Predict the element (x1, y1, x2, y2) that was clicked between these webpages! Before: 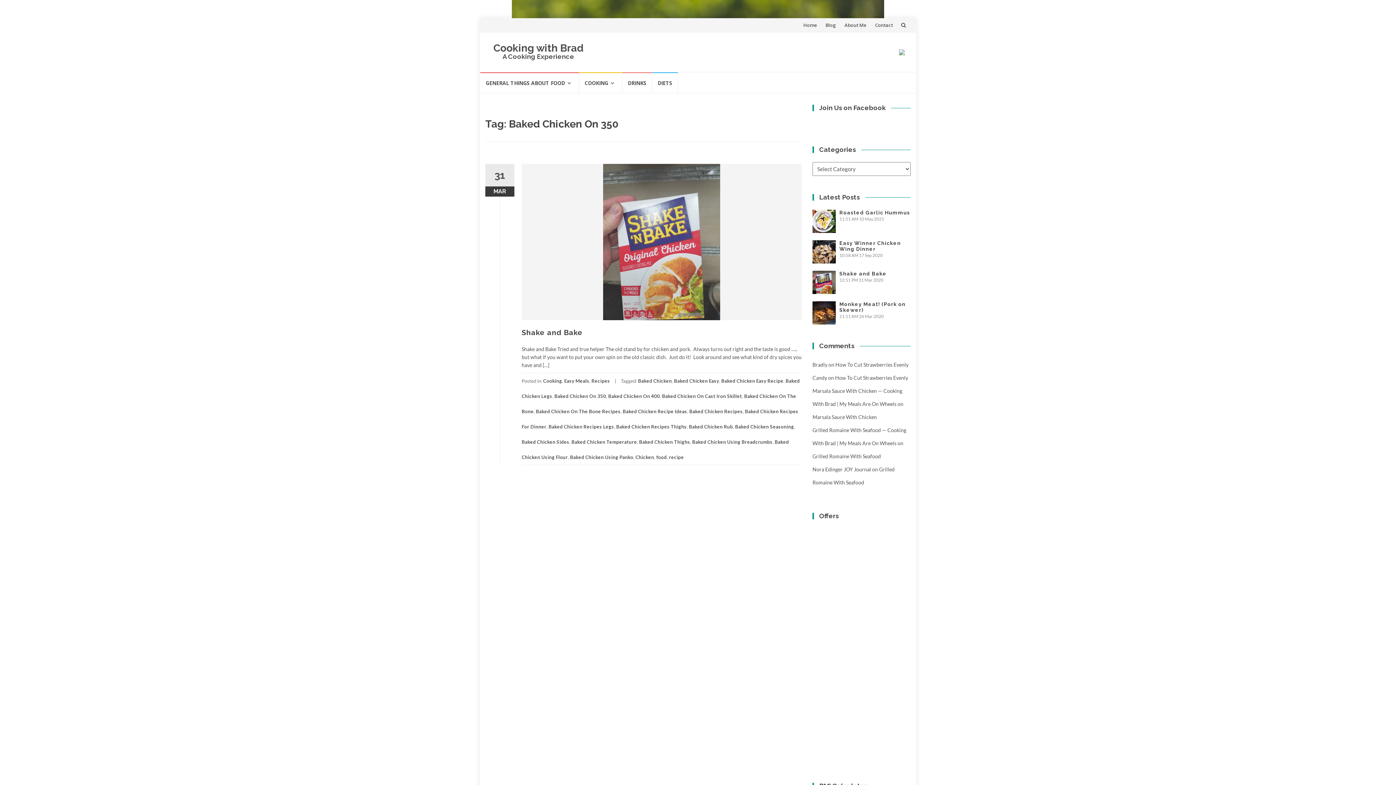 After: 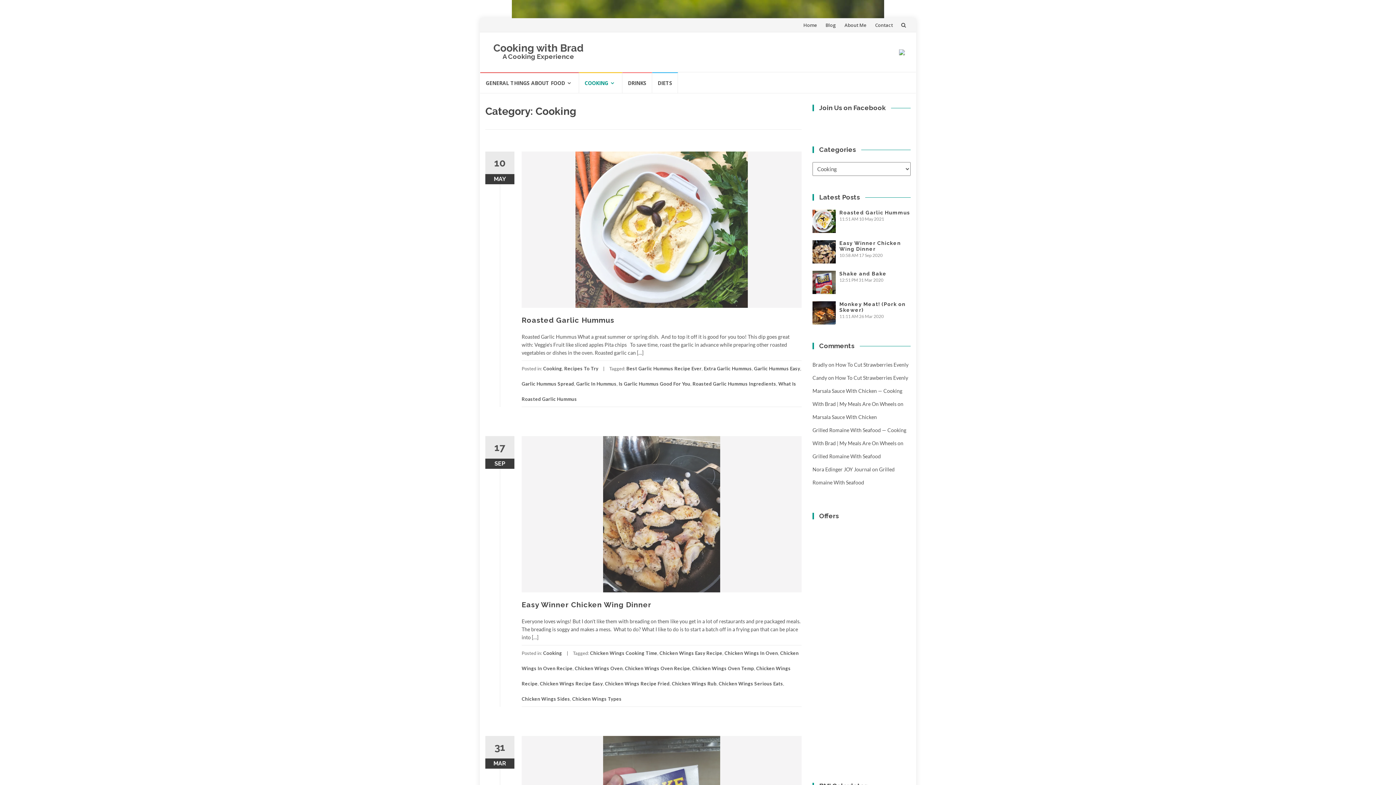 Action: bbox: (579, 72, 622, 93) label: COOKING